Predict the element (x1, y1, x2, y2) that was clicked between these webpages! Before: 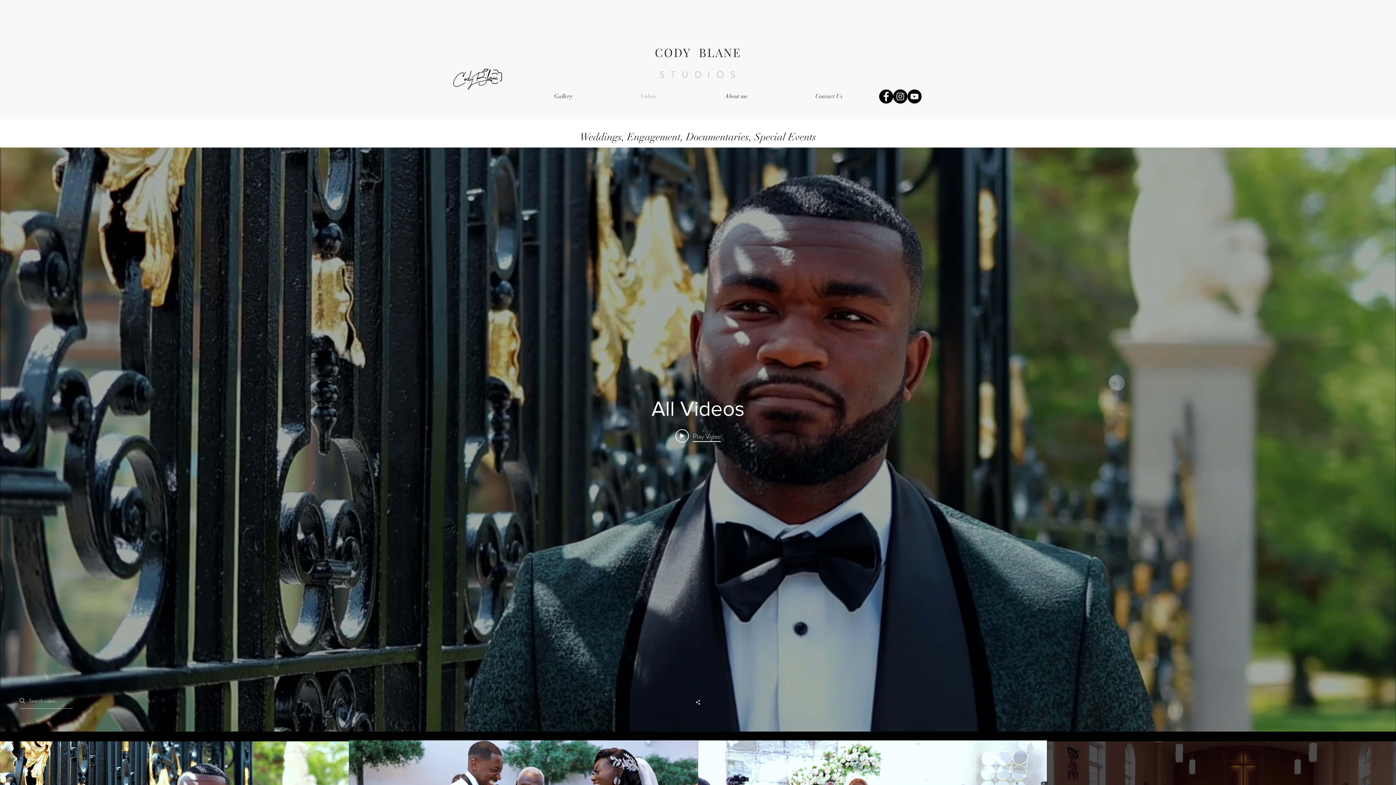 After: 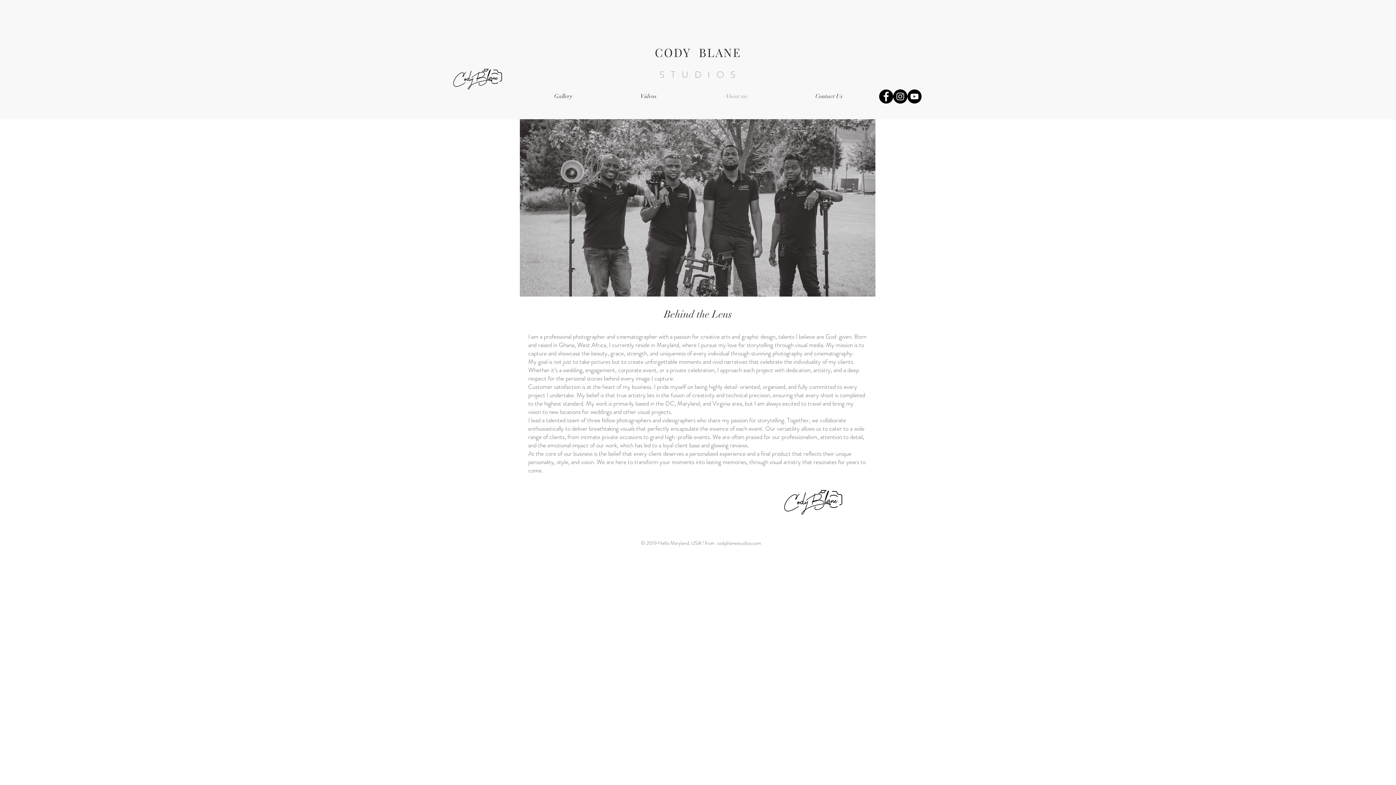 Action: label: About me bbox: (690, 85, 781, 107)